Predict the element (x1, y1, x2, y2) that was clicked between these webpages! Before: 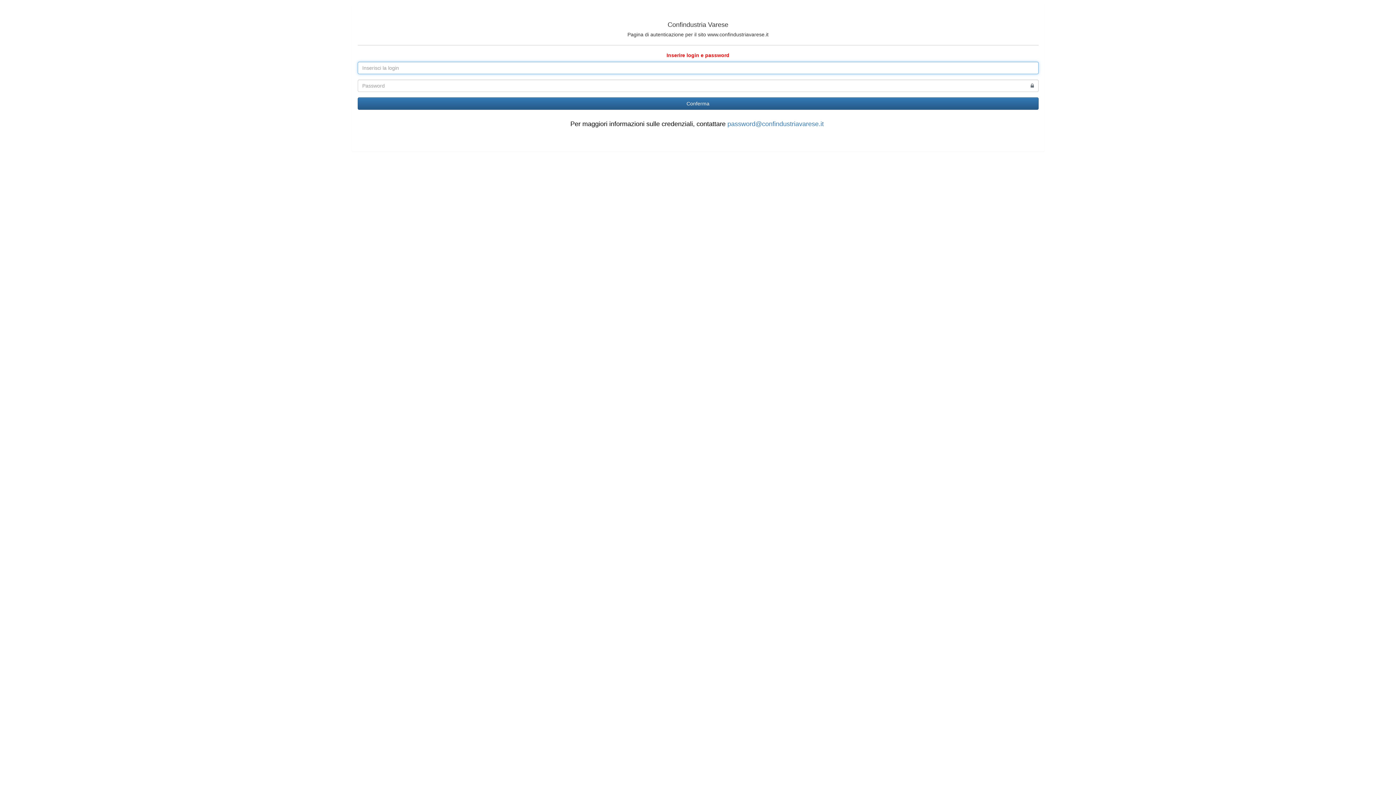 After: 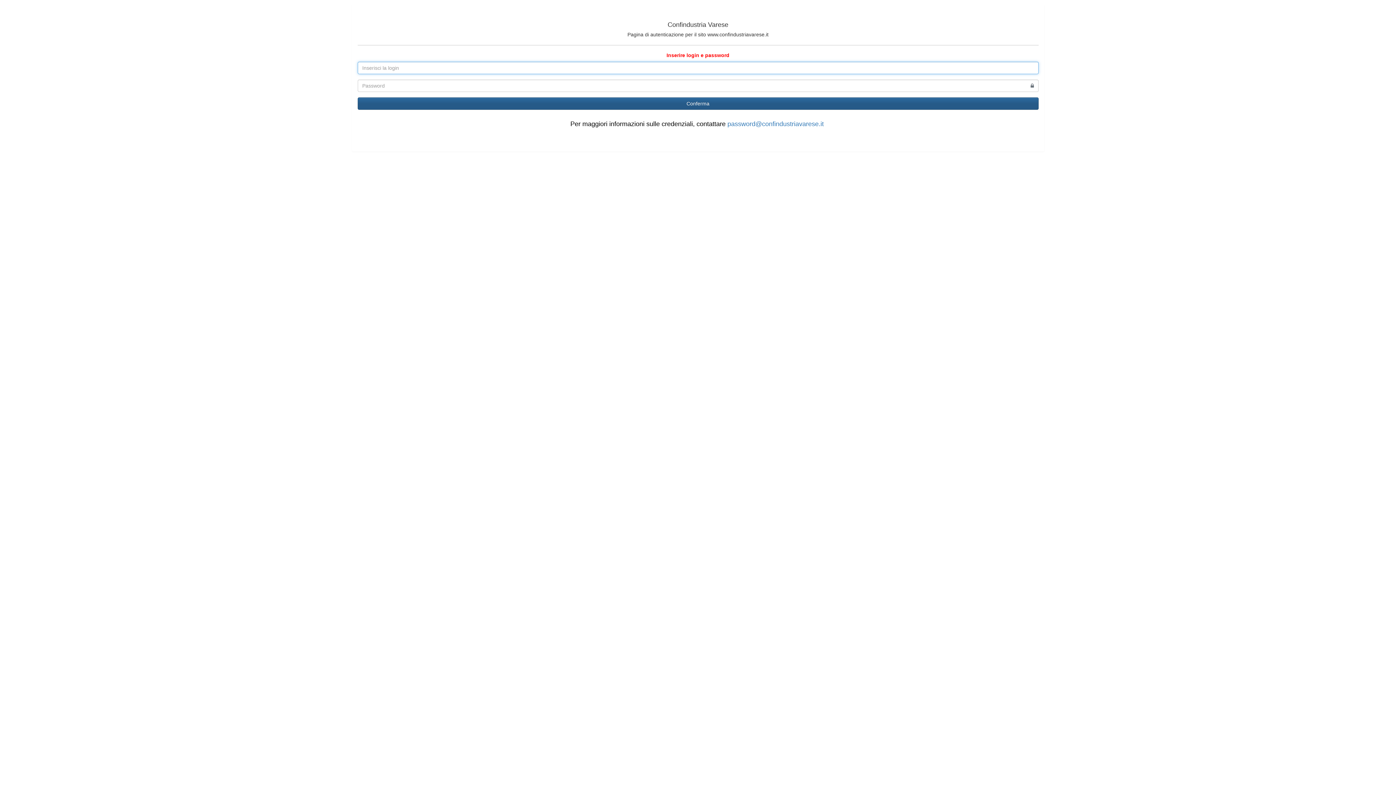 Action: label: Conferma bbox: (357, 97, 1038, 109)